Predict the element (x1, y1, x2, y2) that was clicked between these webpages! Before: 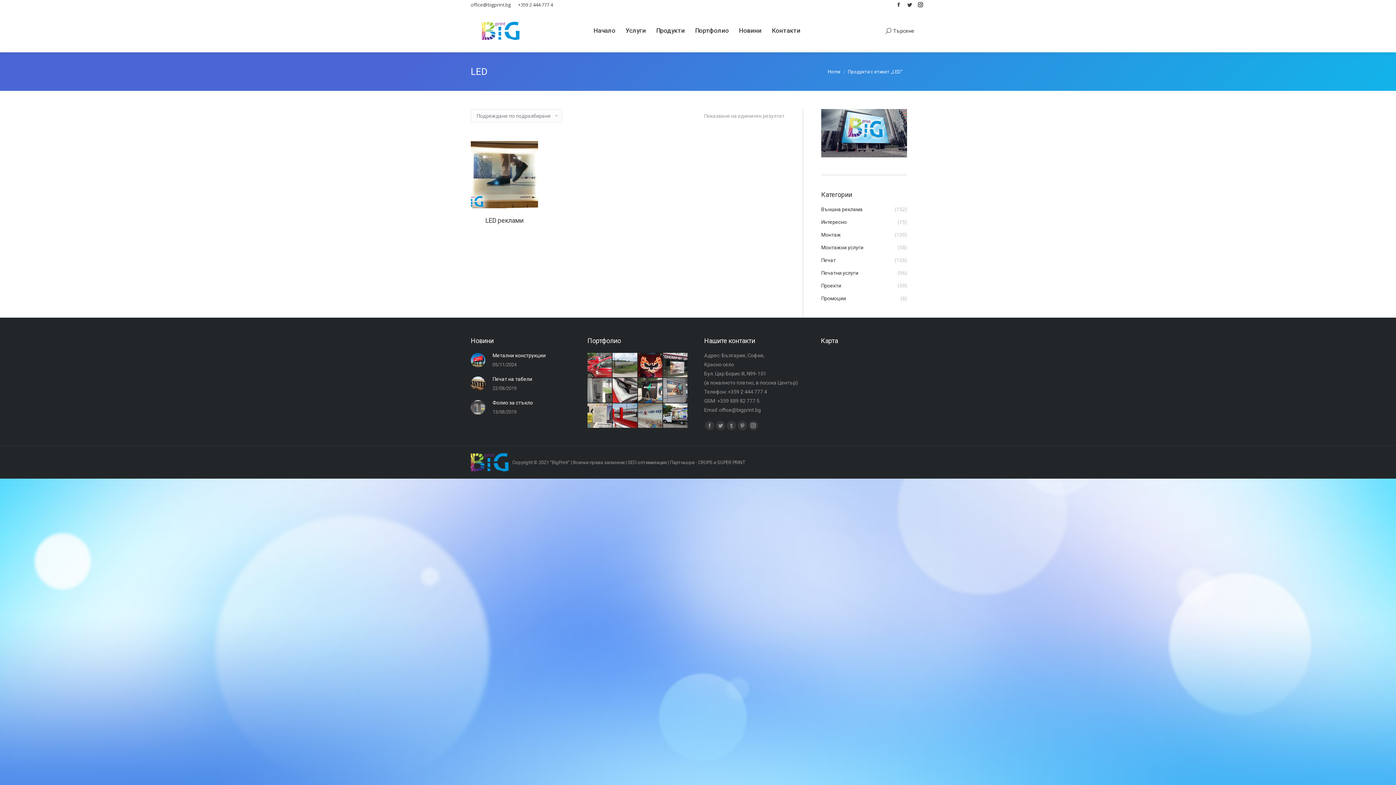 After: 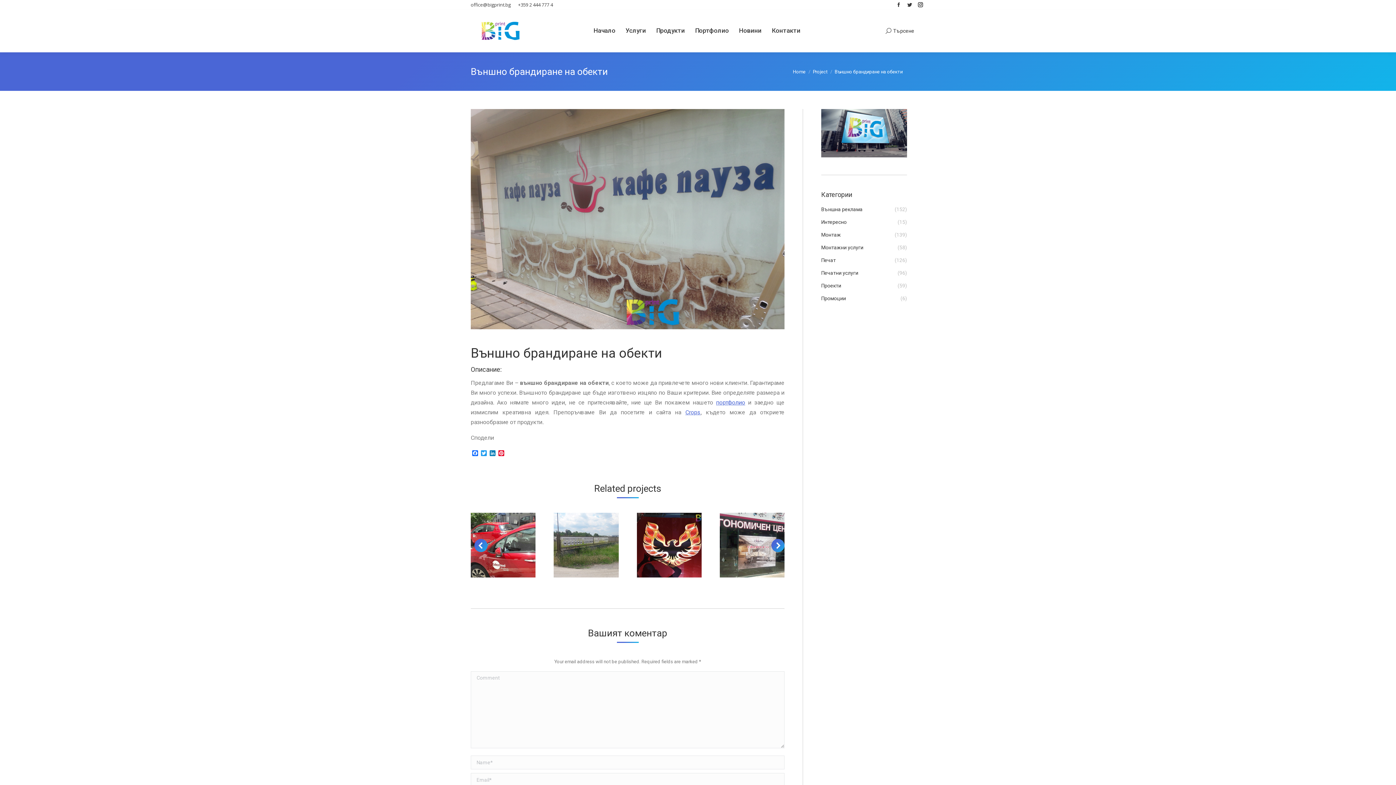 Action: bbox: (638, 403, 663, 428)